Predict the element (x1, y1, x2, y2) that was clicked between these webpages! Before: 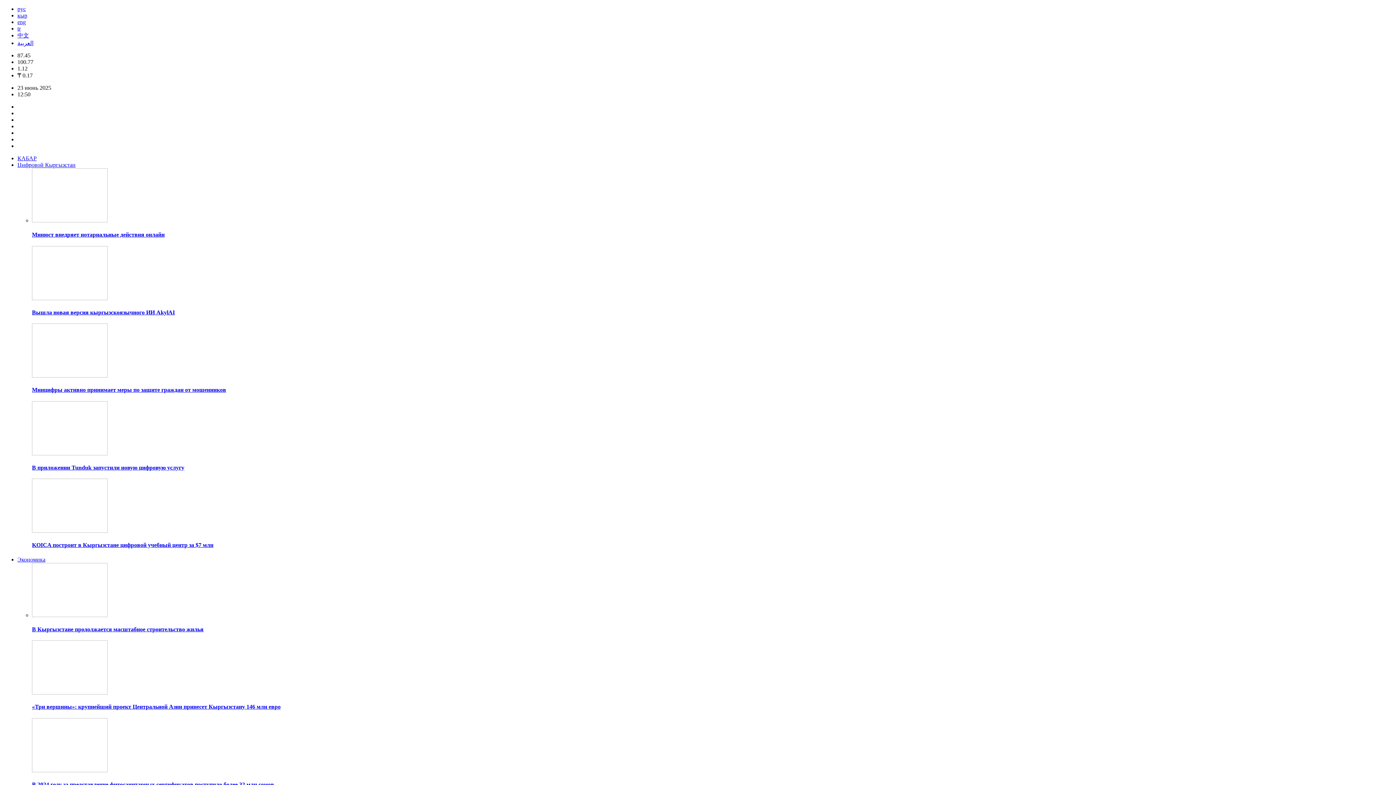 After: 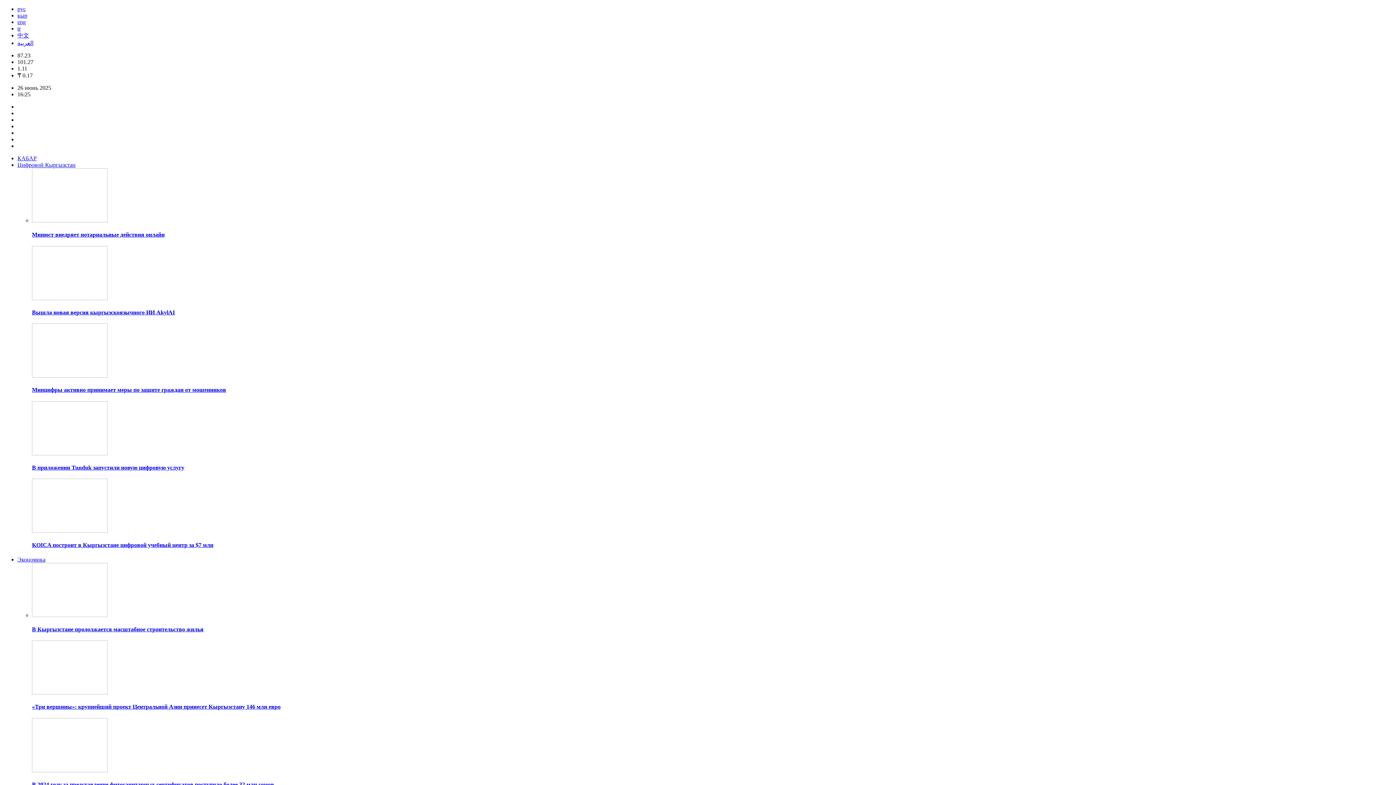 Action: label: рус bbox: (17, 5, 25, 12)